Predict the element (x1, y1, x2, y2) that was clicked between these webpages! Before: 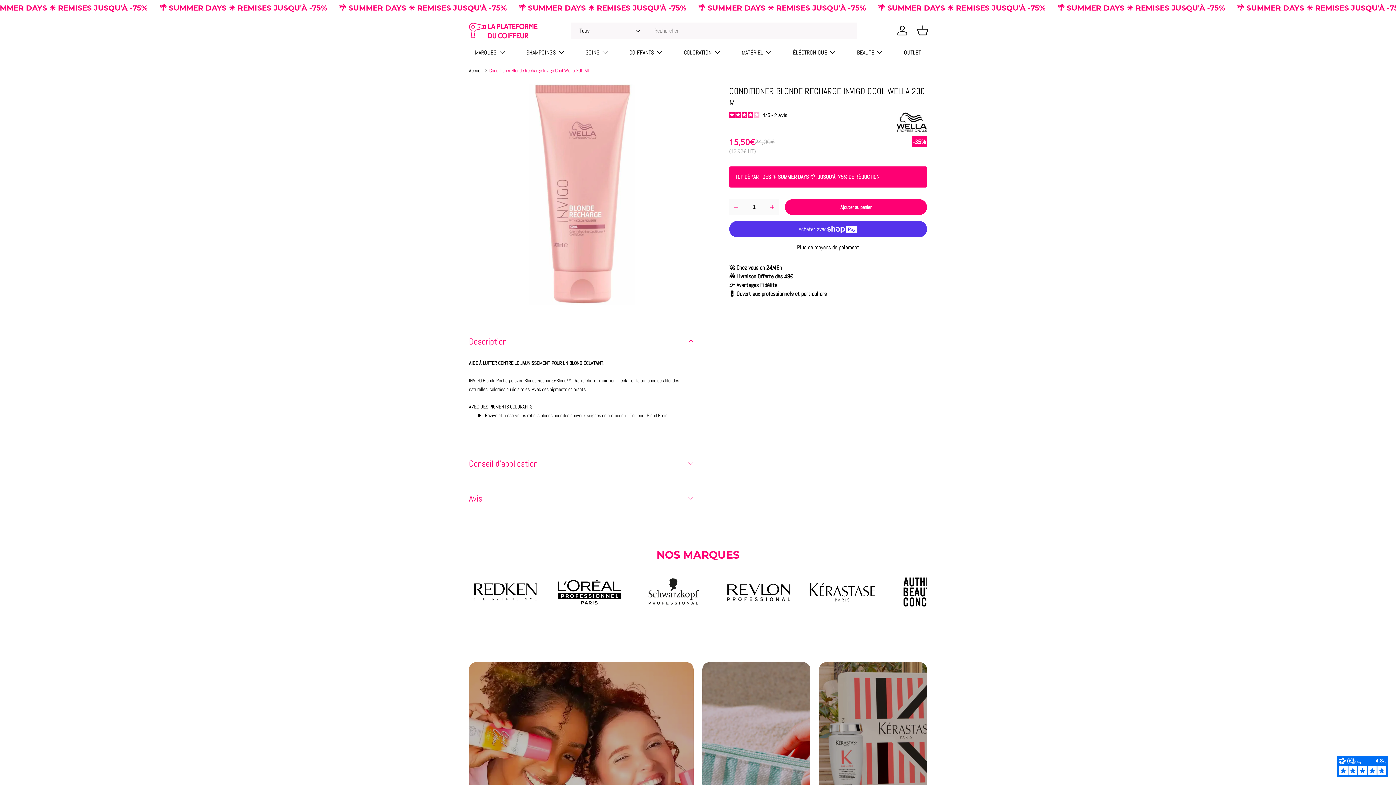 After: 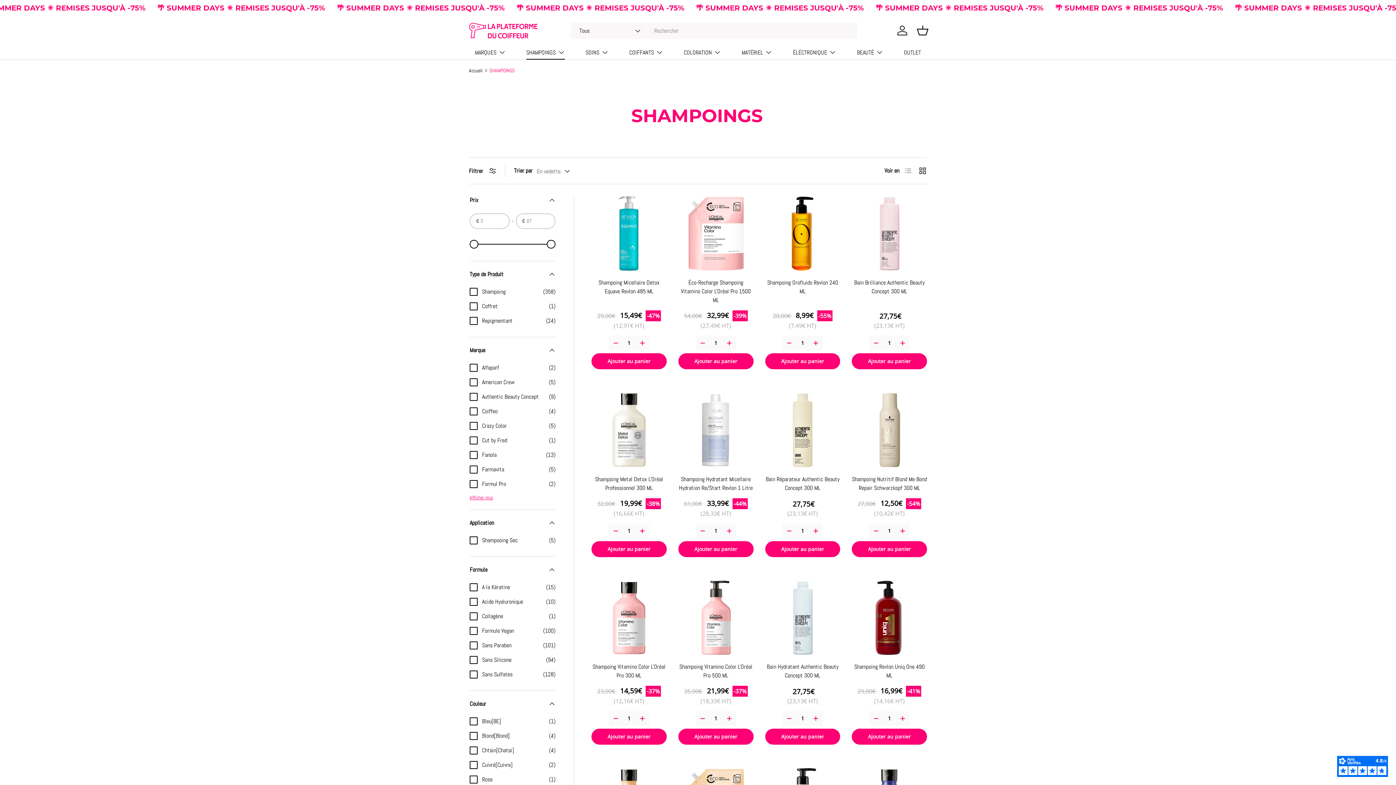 Action: label: SHAMPOINGS bbox: (526, 45, 564, 59)